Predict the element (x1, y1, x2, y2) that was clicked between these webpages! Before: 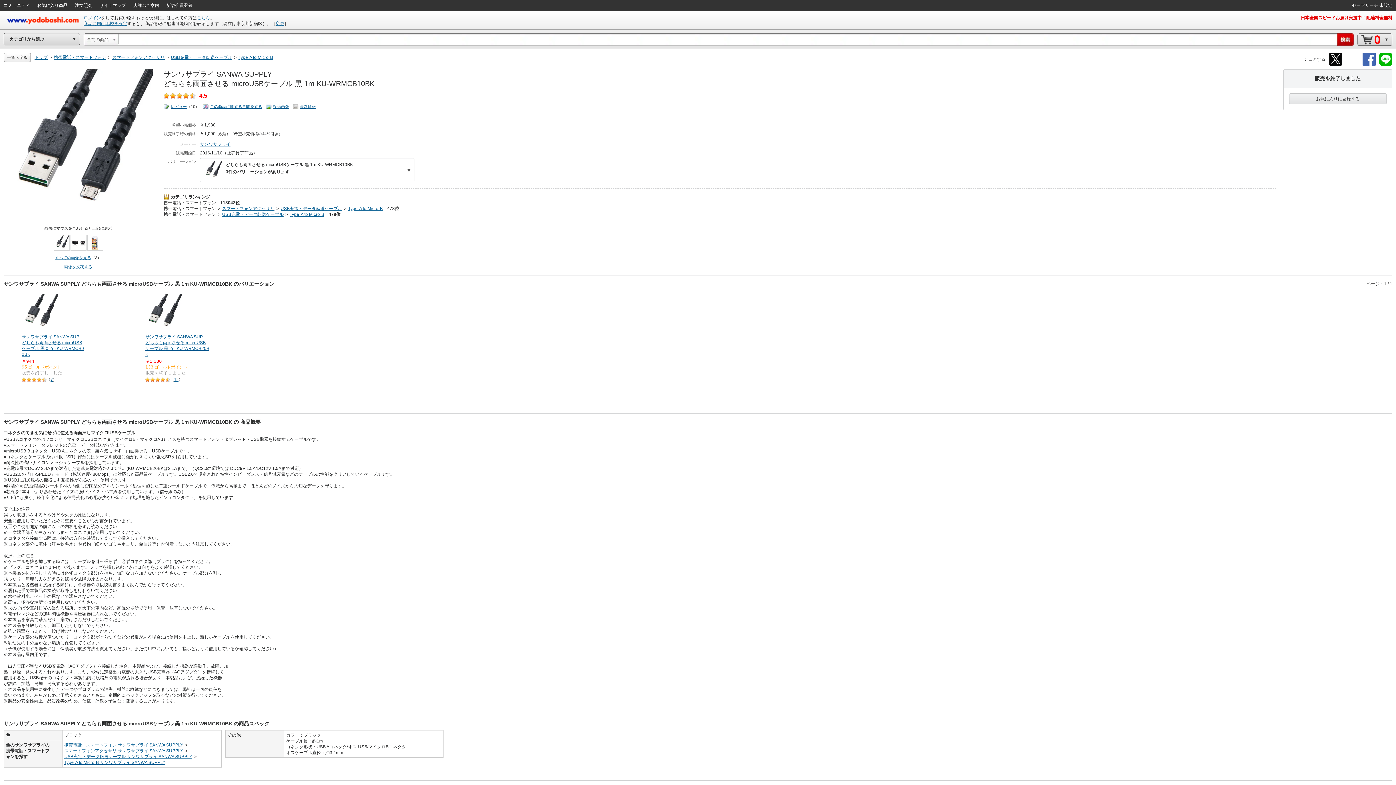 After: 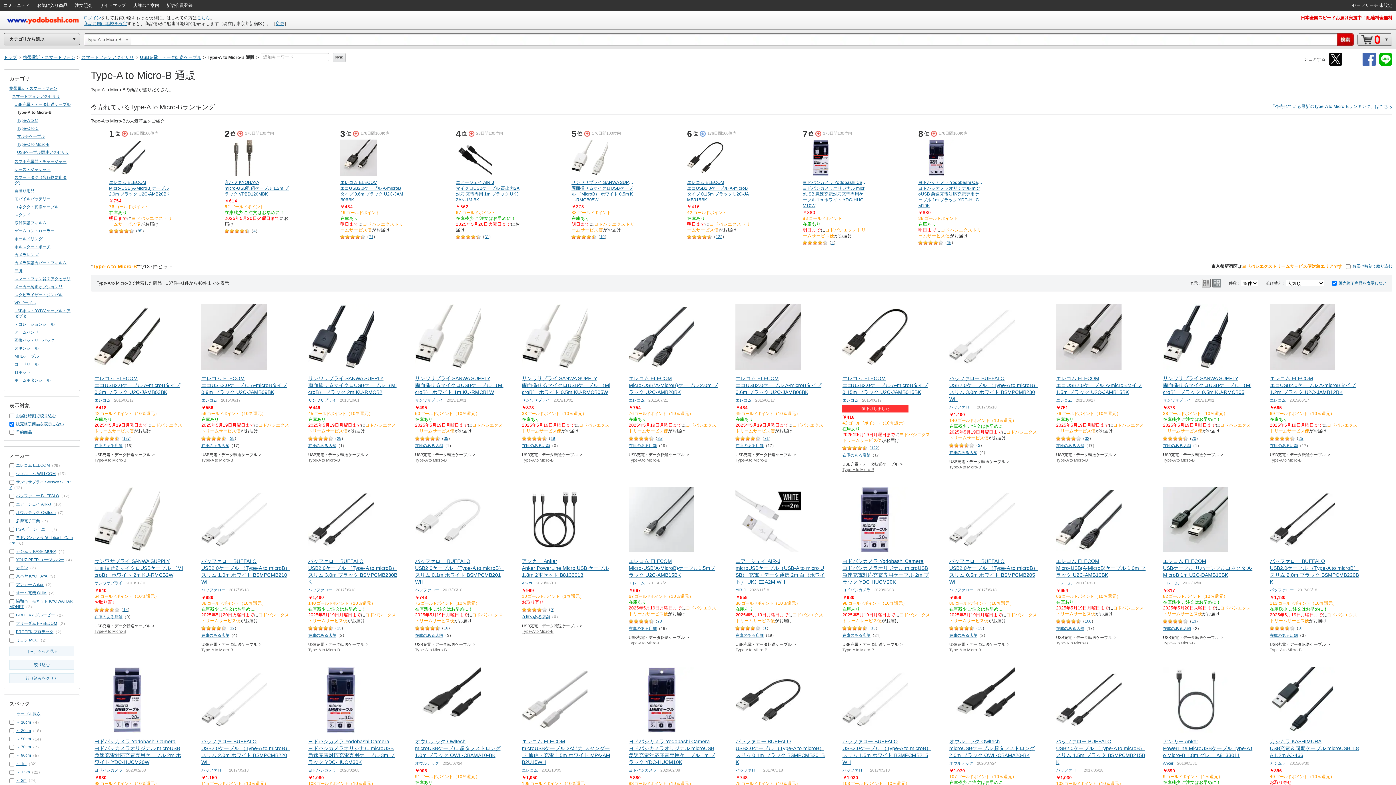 Action: bbox: (3, 52, 30, 62) label: 一覧へ戻る